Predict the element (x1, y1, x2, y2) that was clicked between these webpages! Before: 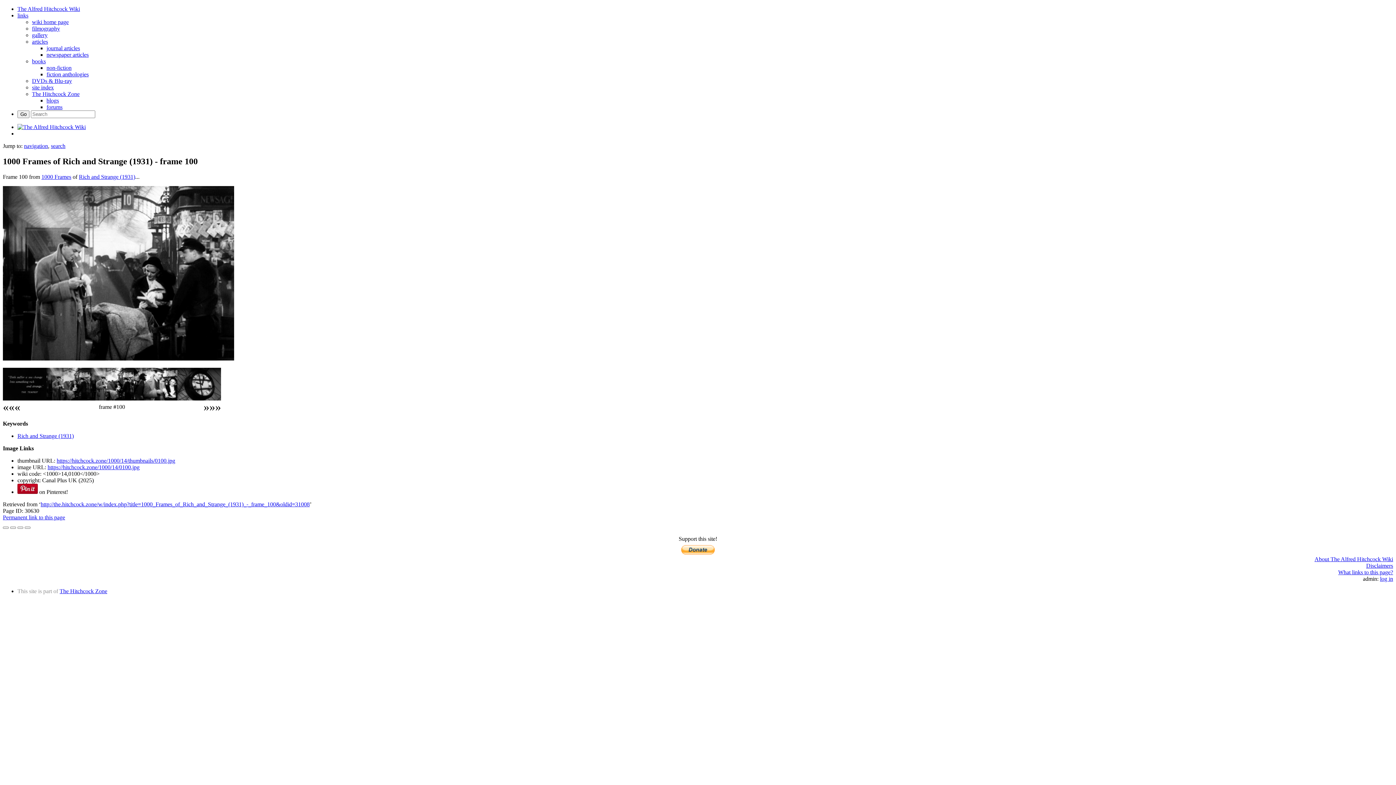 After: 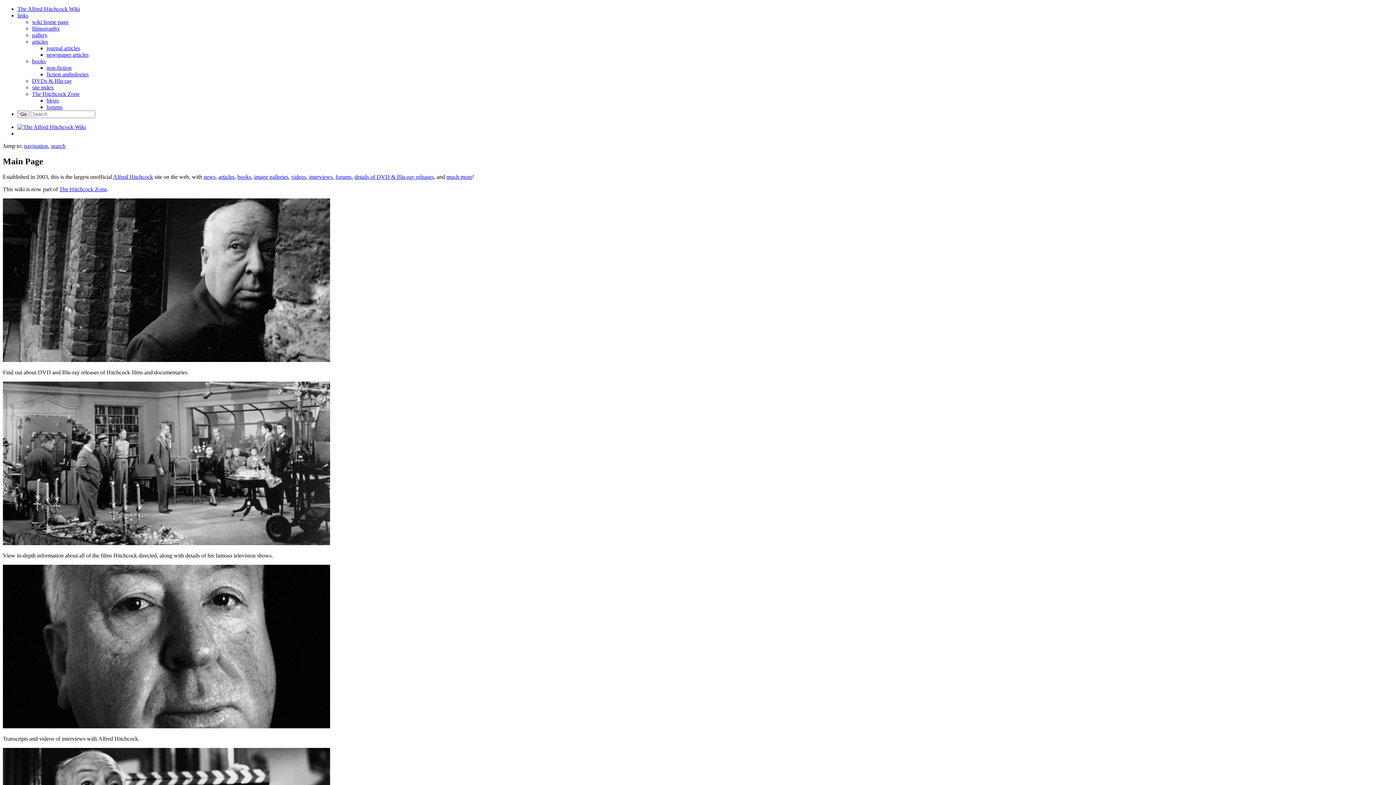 Action: bbox: (17, 124, 85, 130)